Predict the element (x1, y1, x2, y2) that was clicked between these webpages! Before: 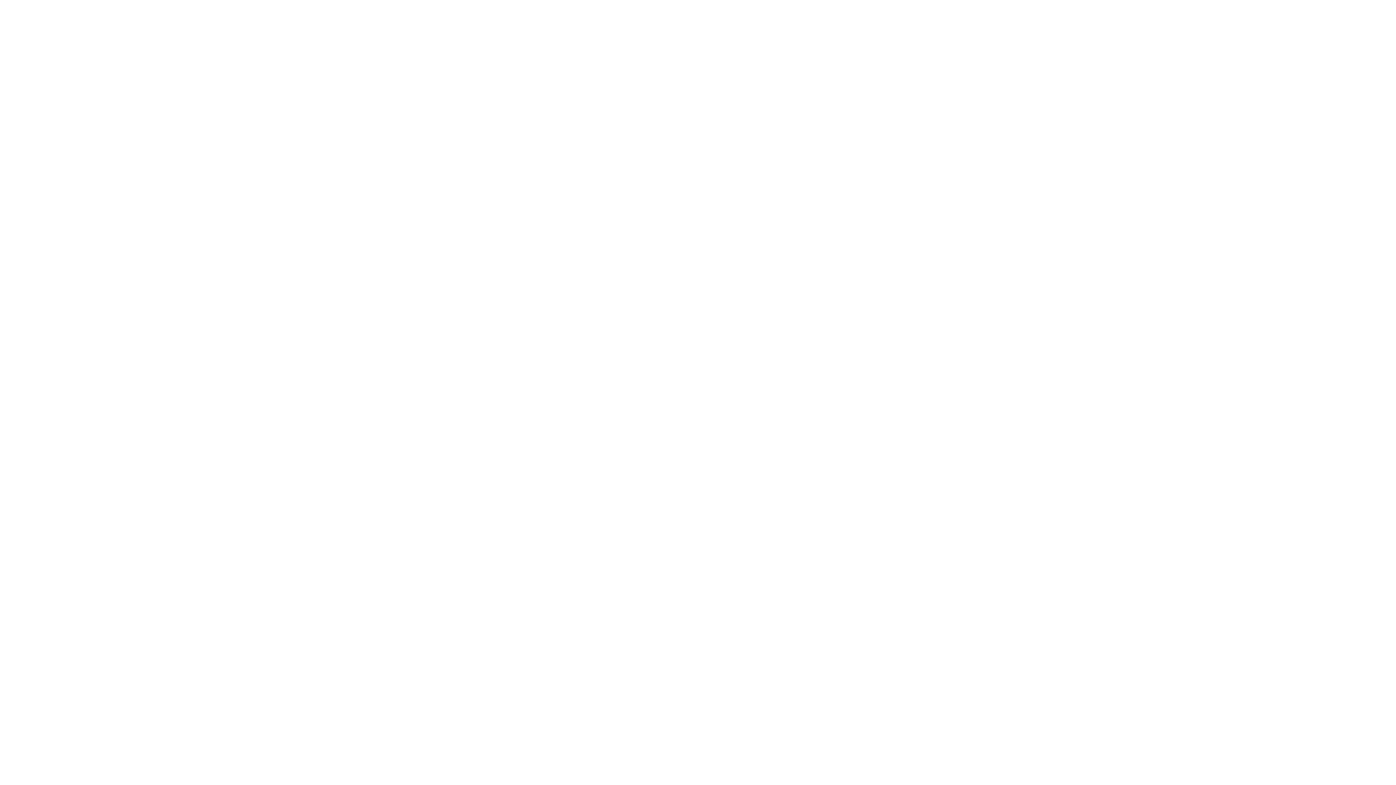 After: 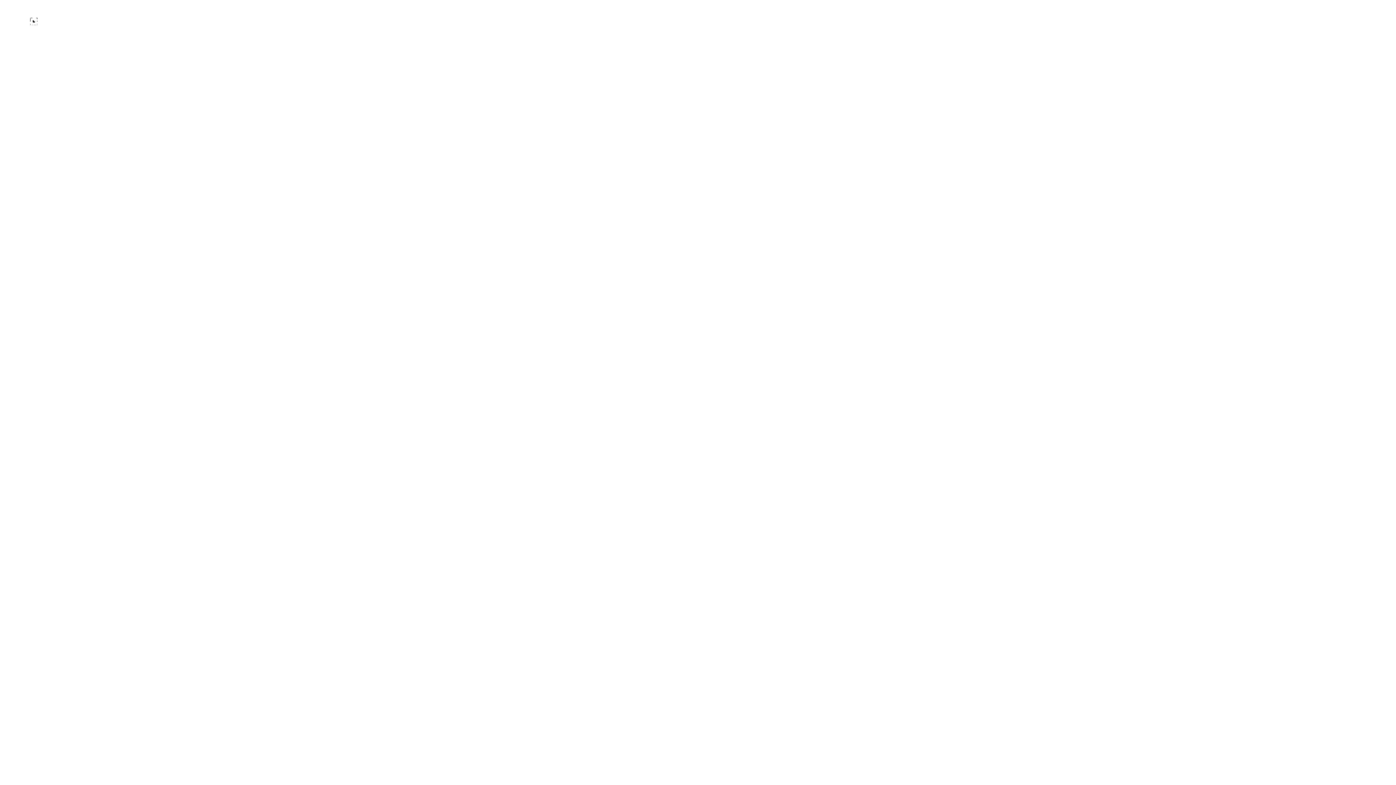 Action: bbox: (18, 14, 49, 29)